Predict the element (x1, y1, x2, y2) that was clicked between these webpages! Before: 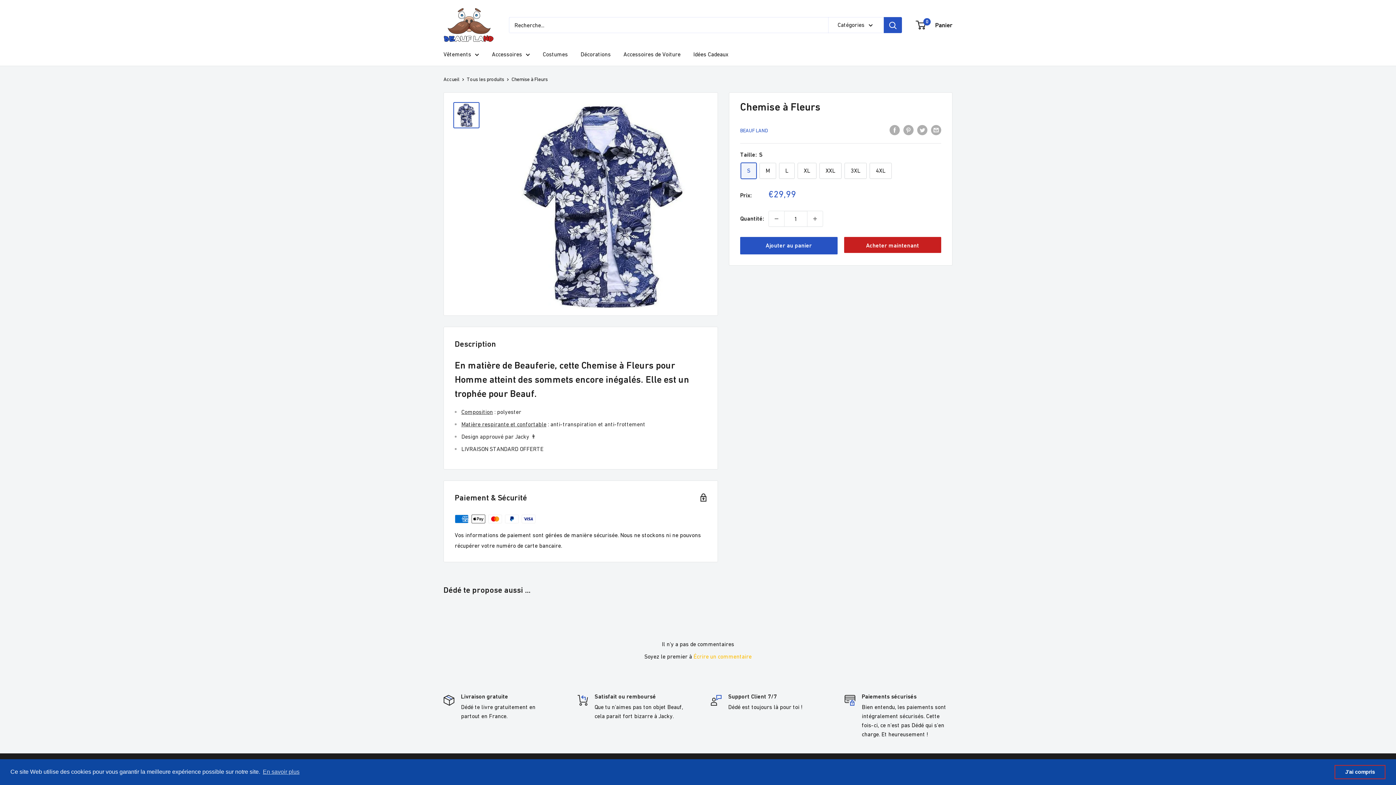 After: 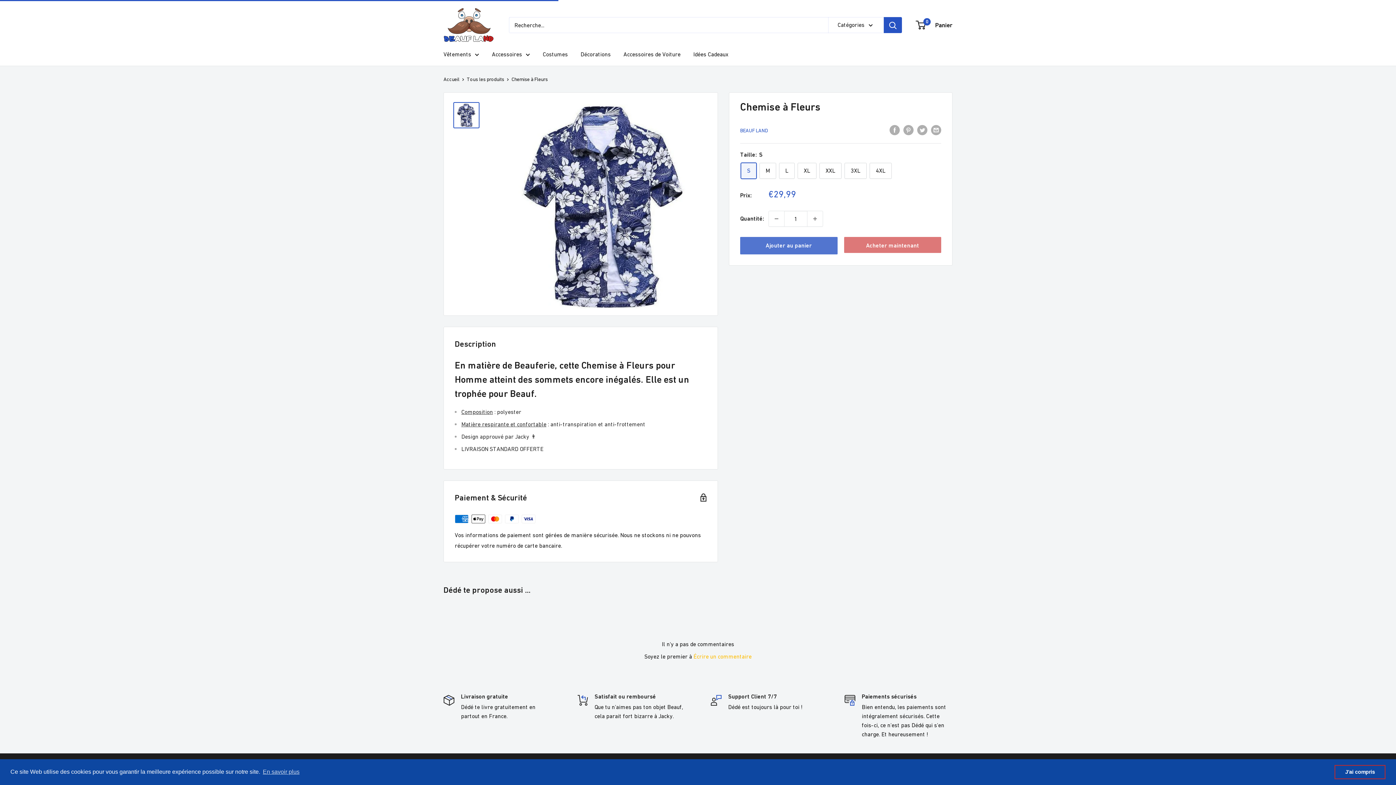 Action: label: Ajouter au panier bbox: (740, 237, 837, 254)